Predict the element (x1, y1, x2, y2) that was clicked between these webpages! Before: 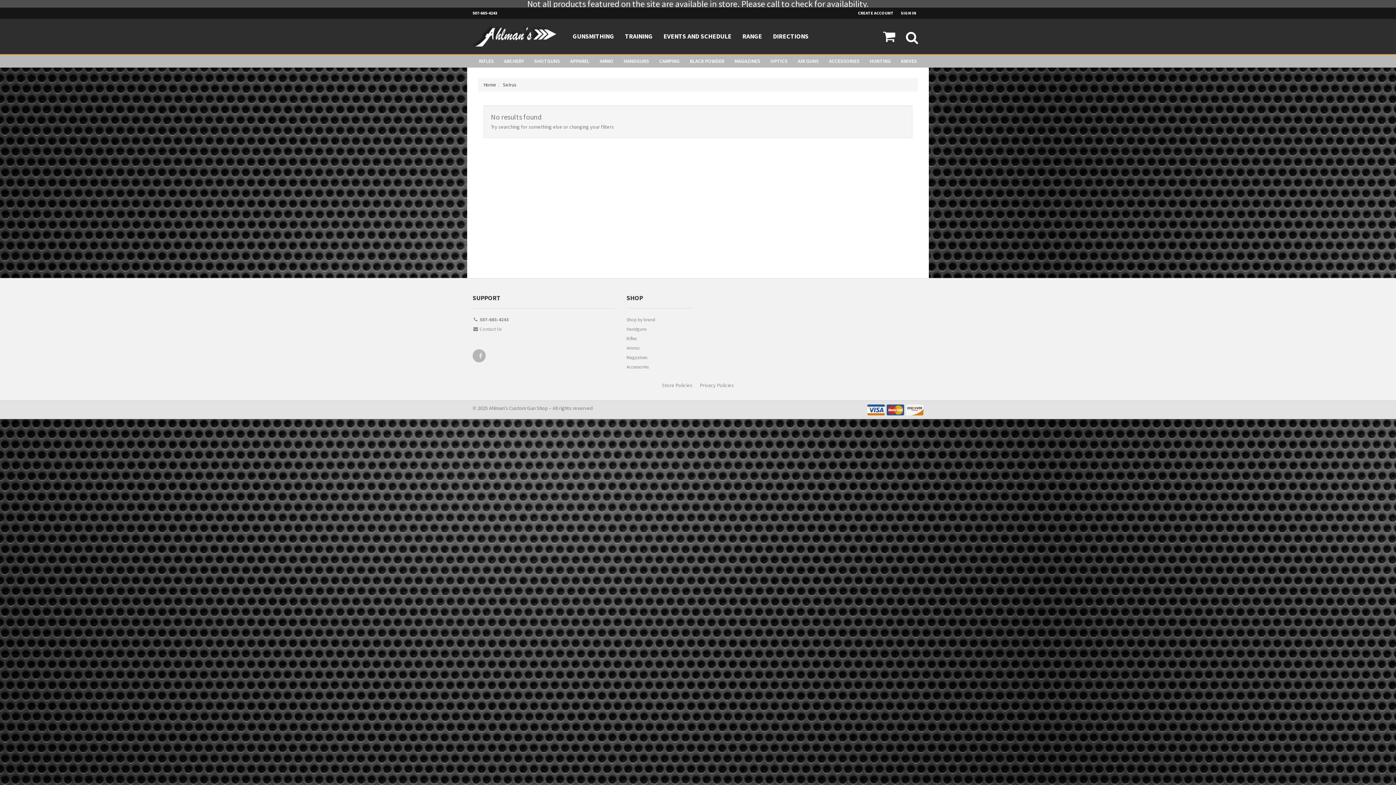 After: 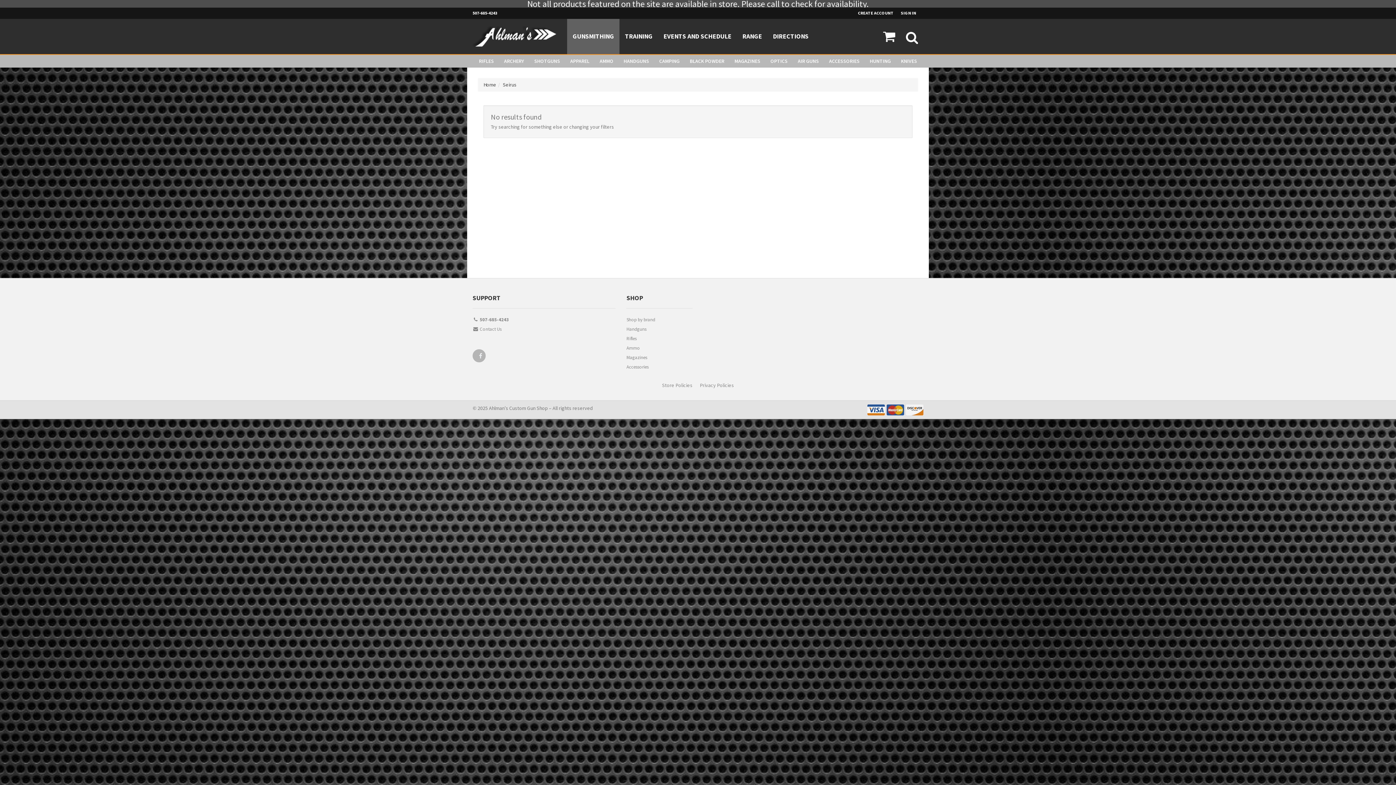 Action: label: GUNSMITHING bbox: (567, 18, 619, 54)